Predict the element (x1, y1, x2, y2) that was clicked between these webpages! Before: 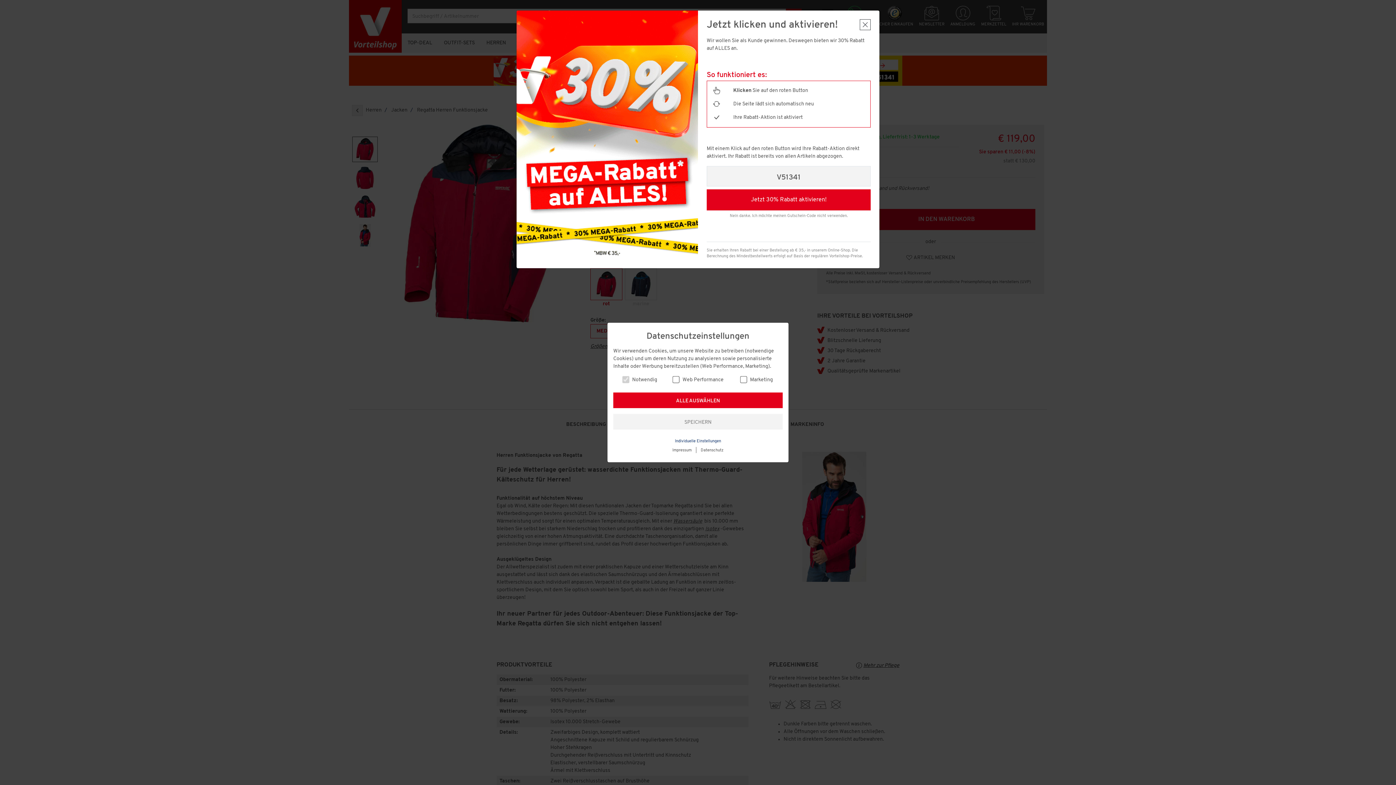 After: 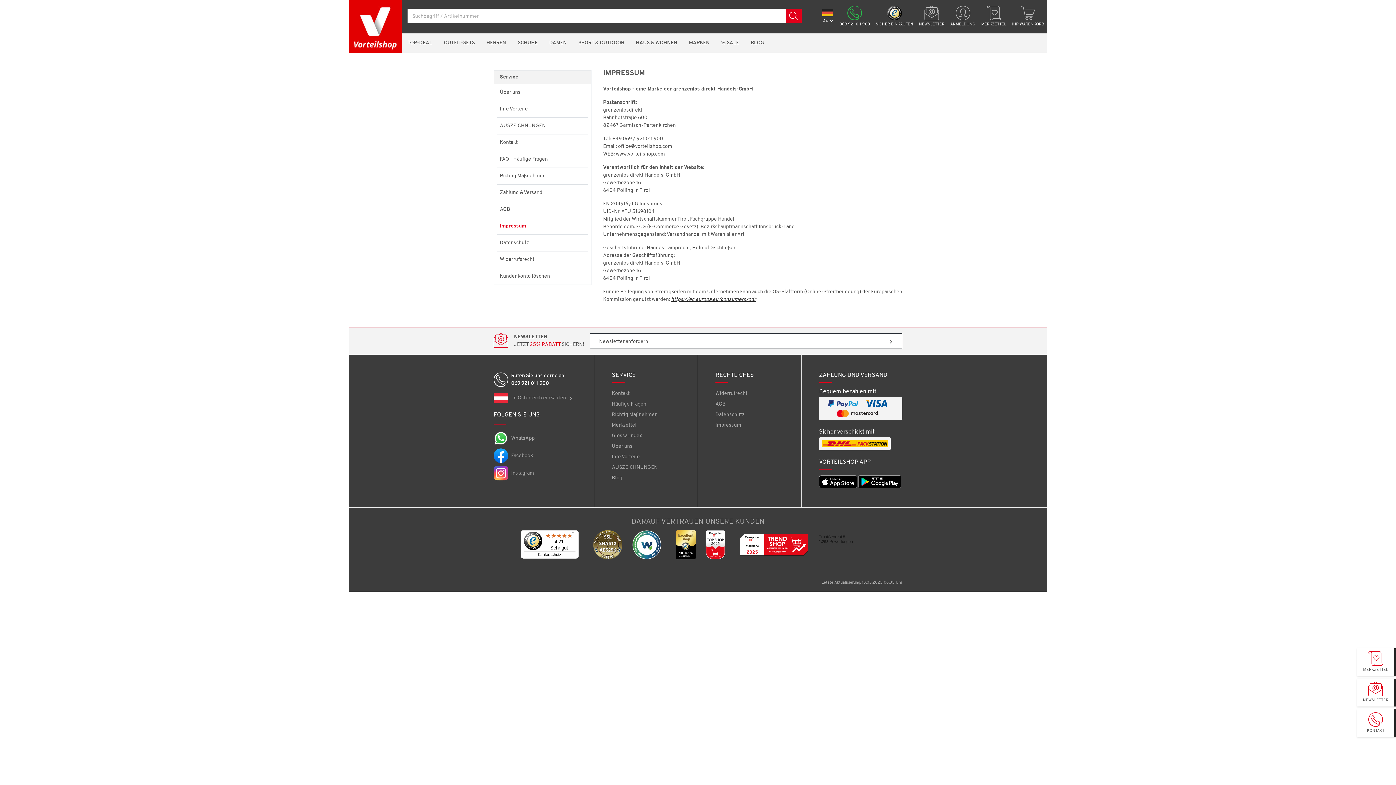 Action: label: Impressum bbox: (672, 448, 691, 452)